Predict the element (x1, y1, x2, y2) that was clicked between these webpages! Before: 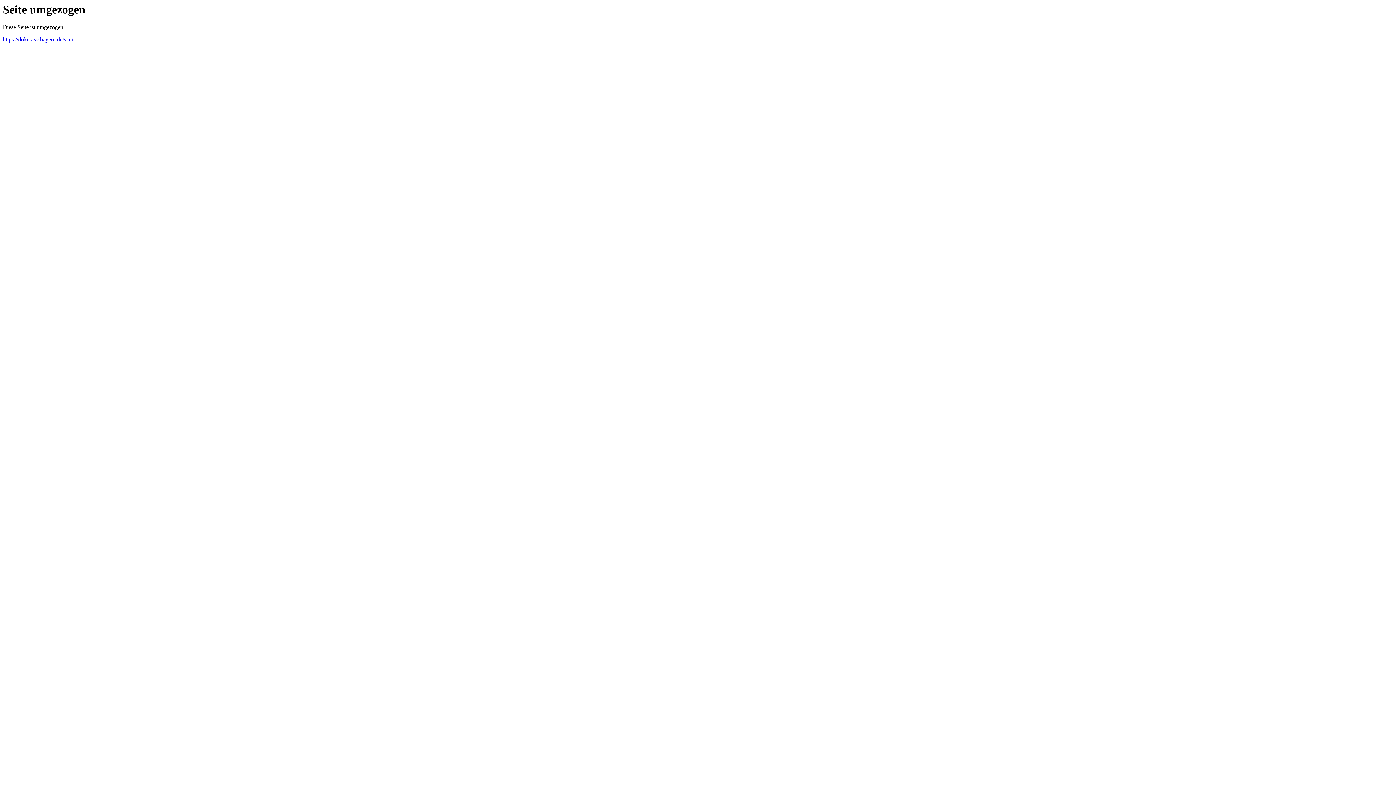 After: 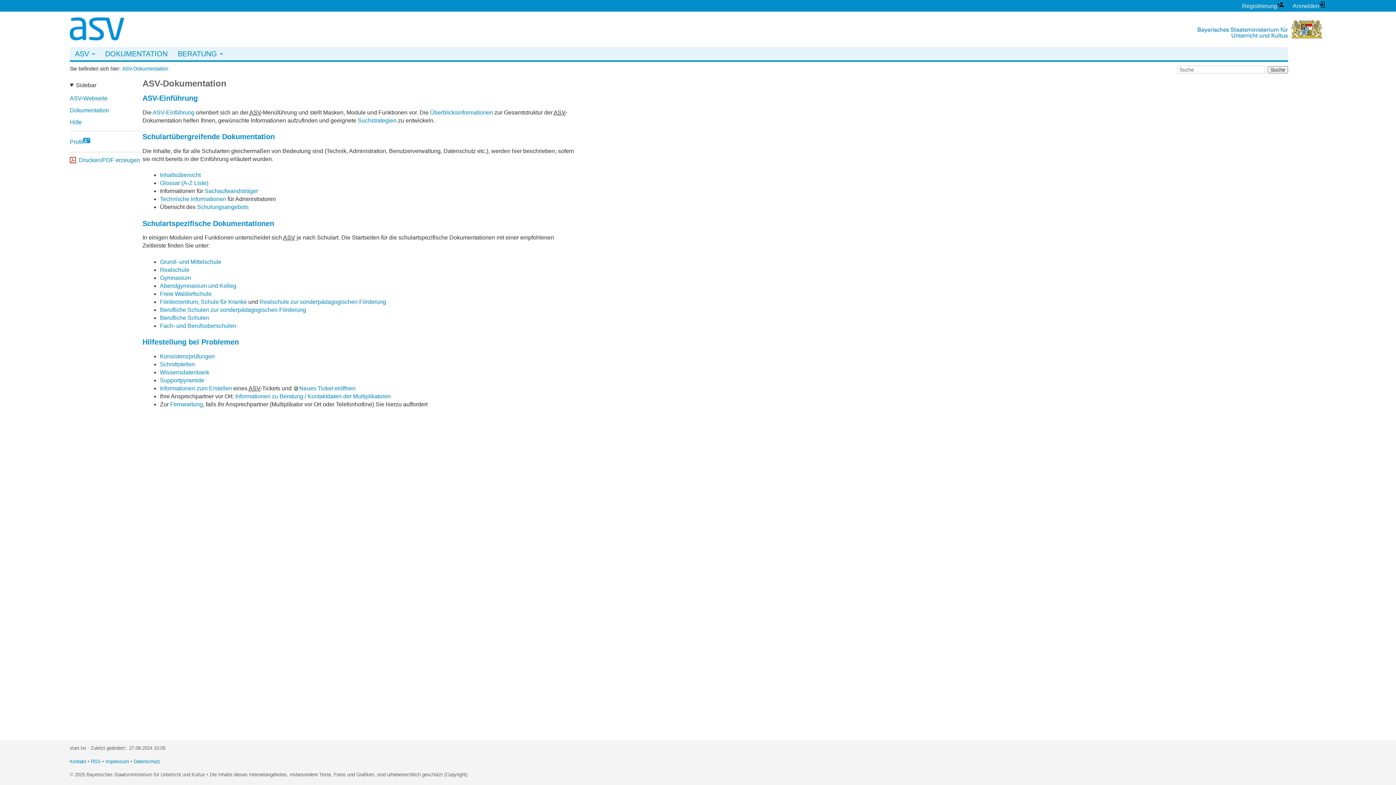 Action: bbox: (2, 36, 73, 42) label: https://doku.asv.bayern.de/start